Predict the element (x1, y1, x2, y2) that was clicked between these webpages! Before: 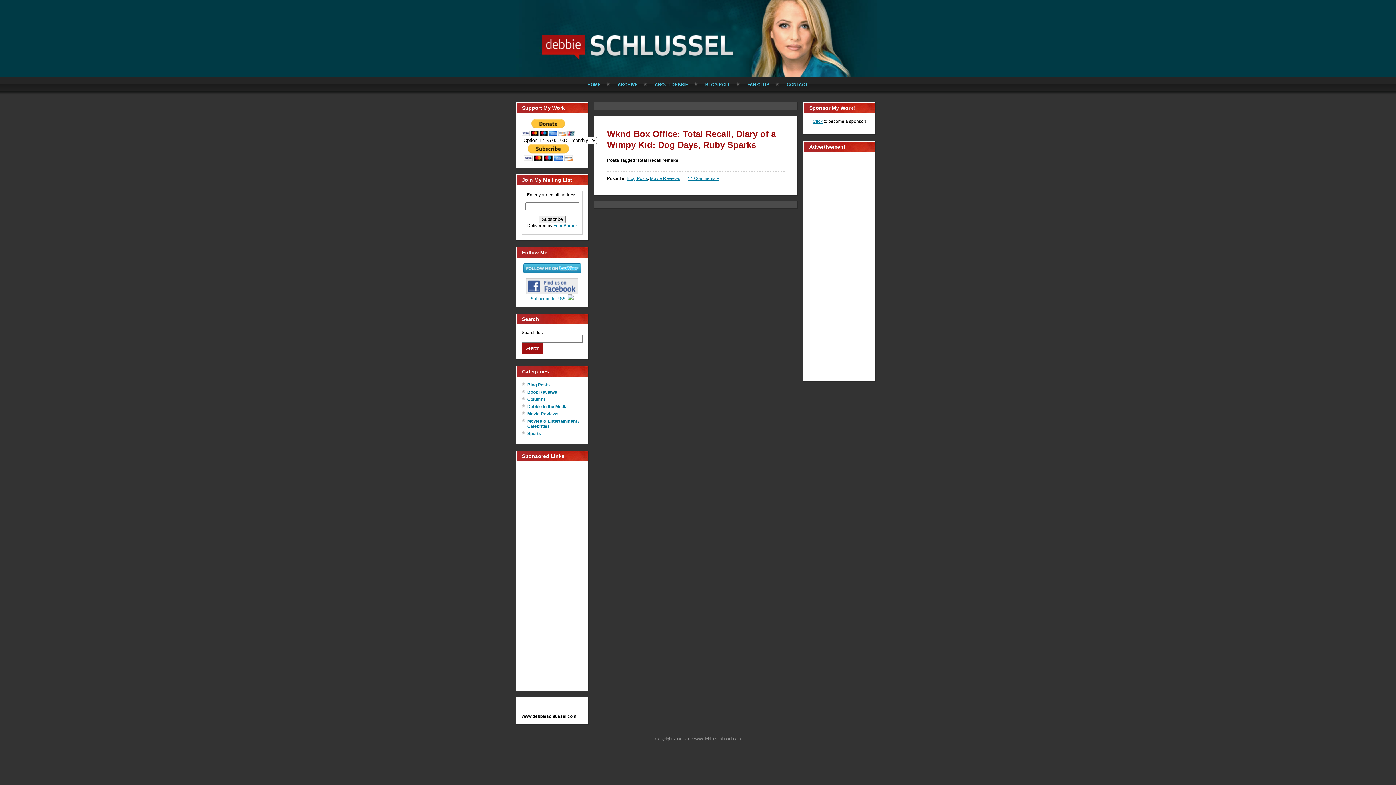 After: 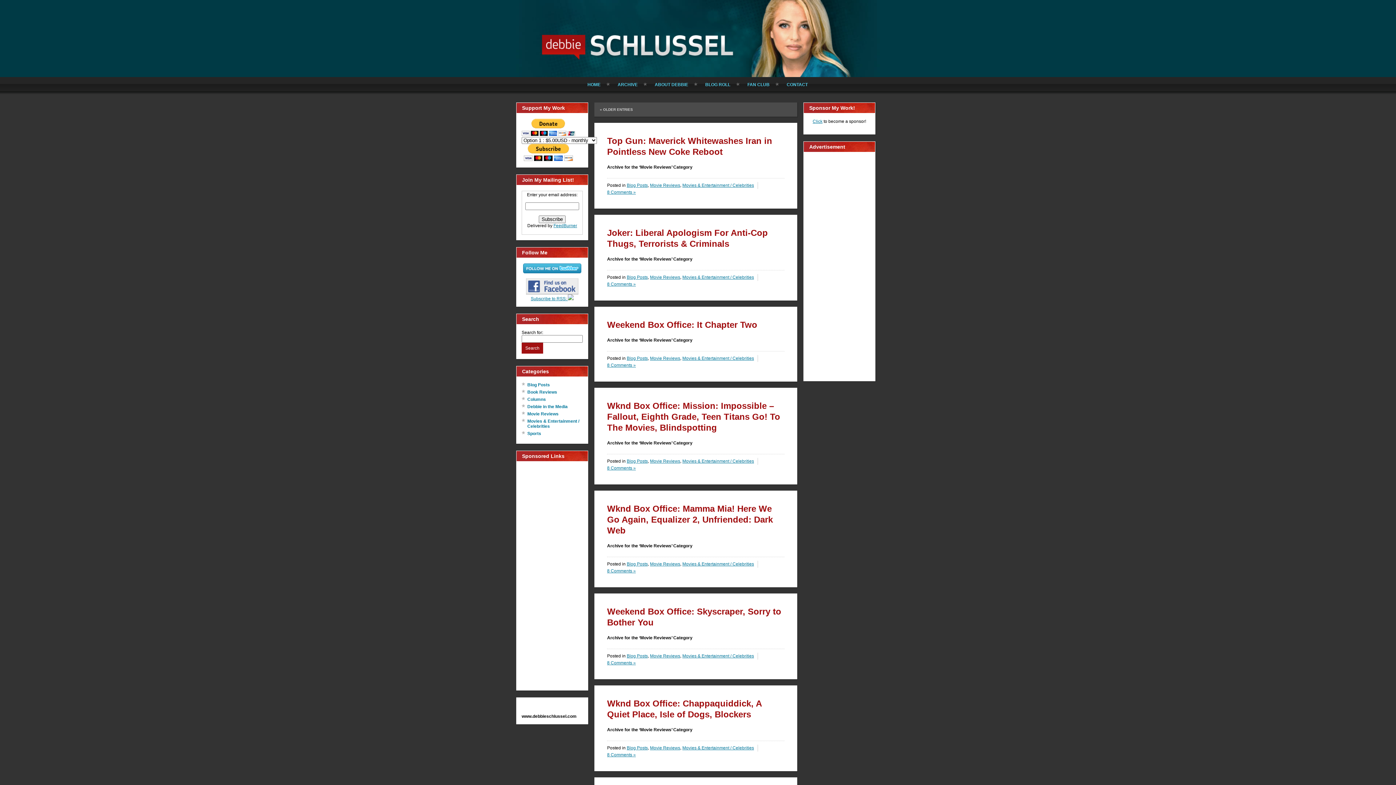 Action: bbox: (527, 411, 558, 416) label: Movie Reviews